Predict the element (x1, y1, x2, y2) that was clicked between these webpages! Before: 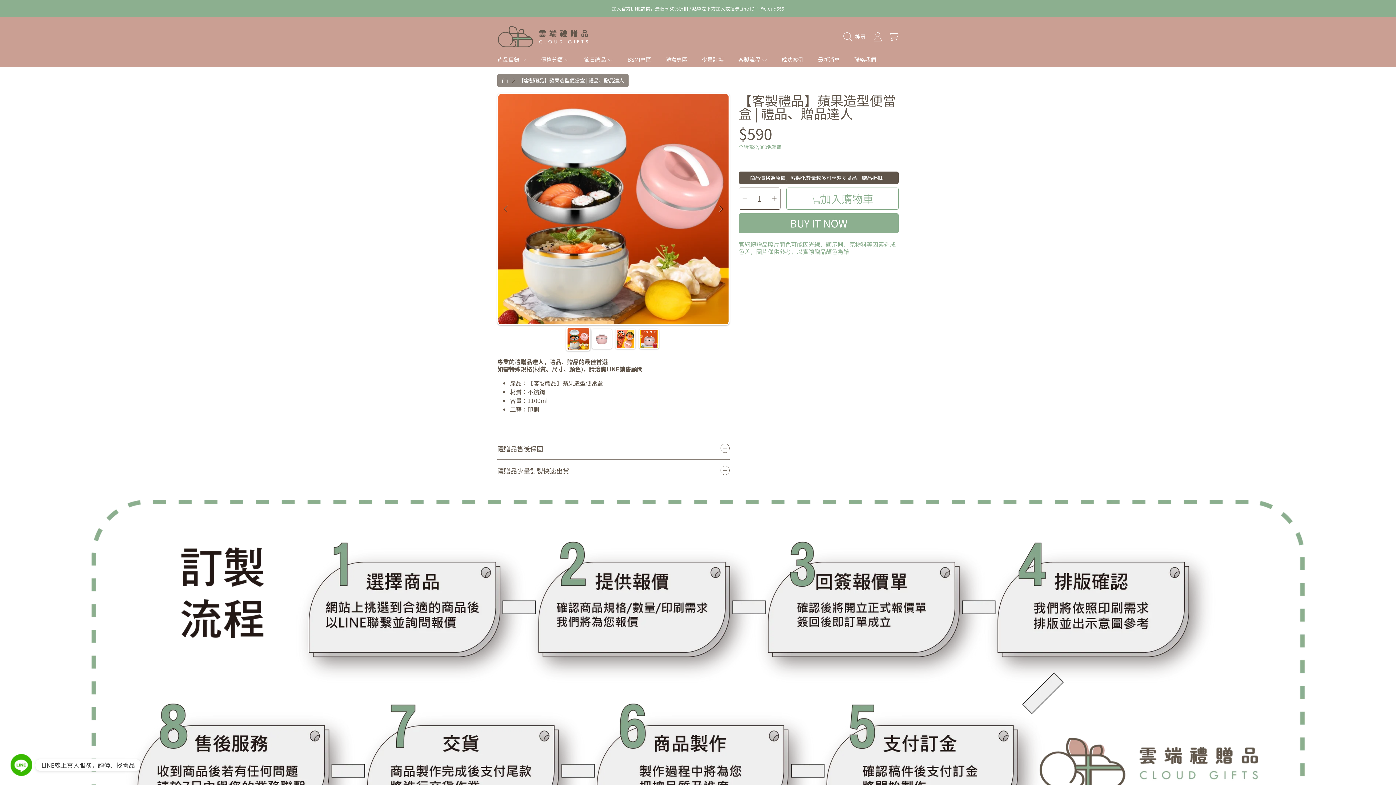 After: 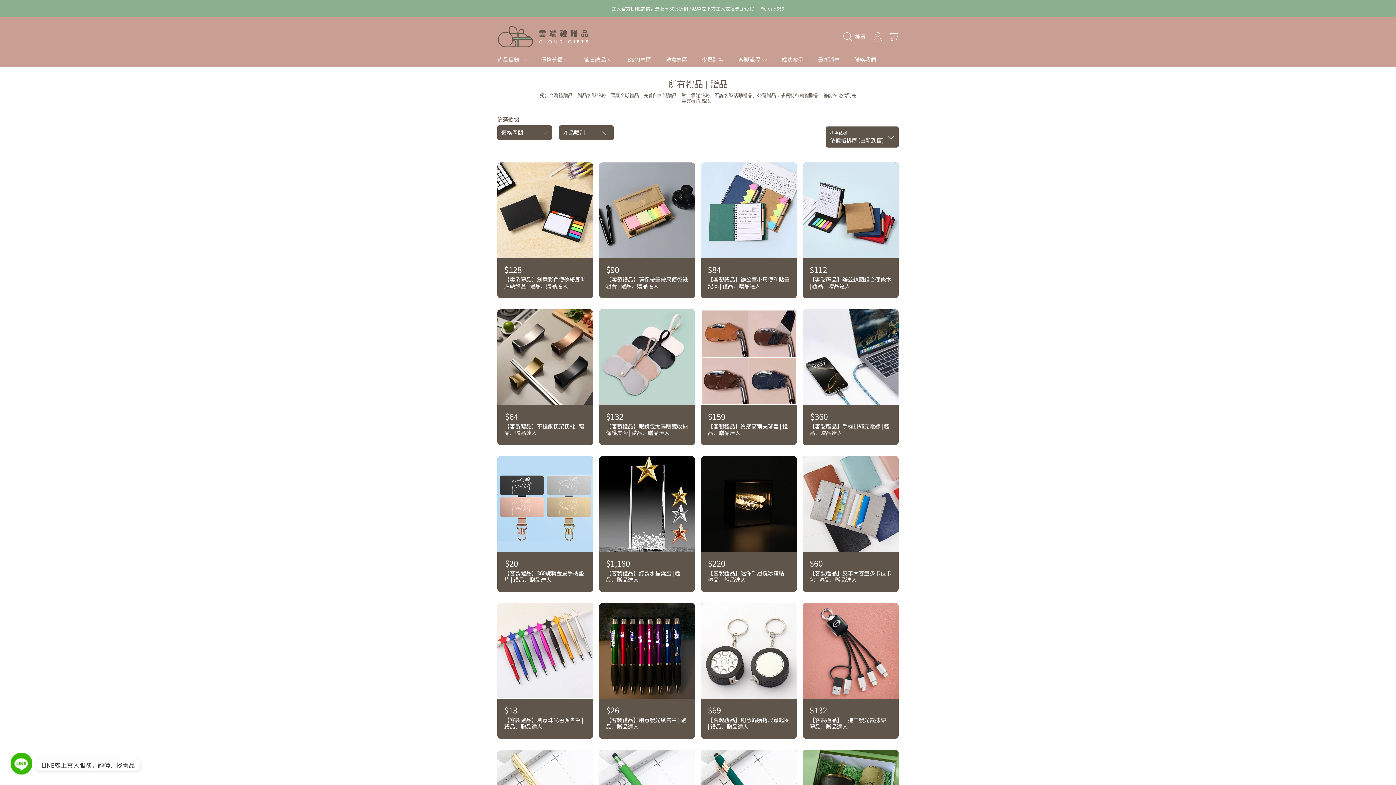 Action: bbox: (497, 55, 526, 63) label: 產品目錄 